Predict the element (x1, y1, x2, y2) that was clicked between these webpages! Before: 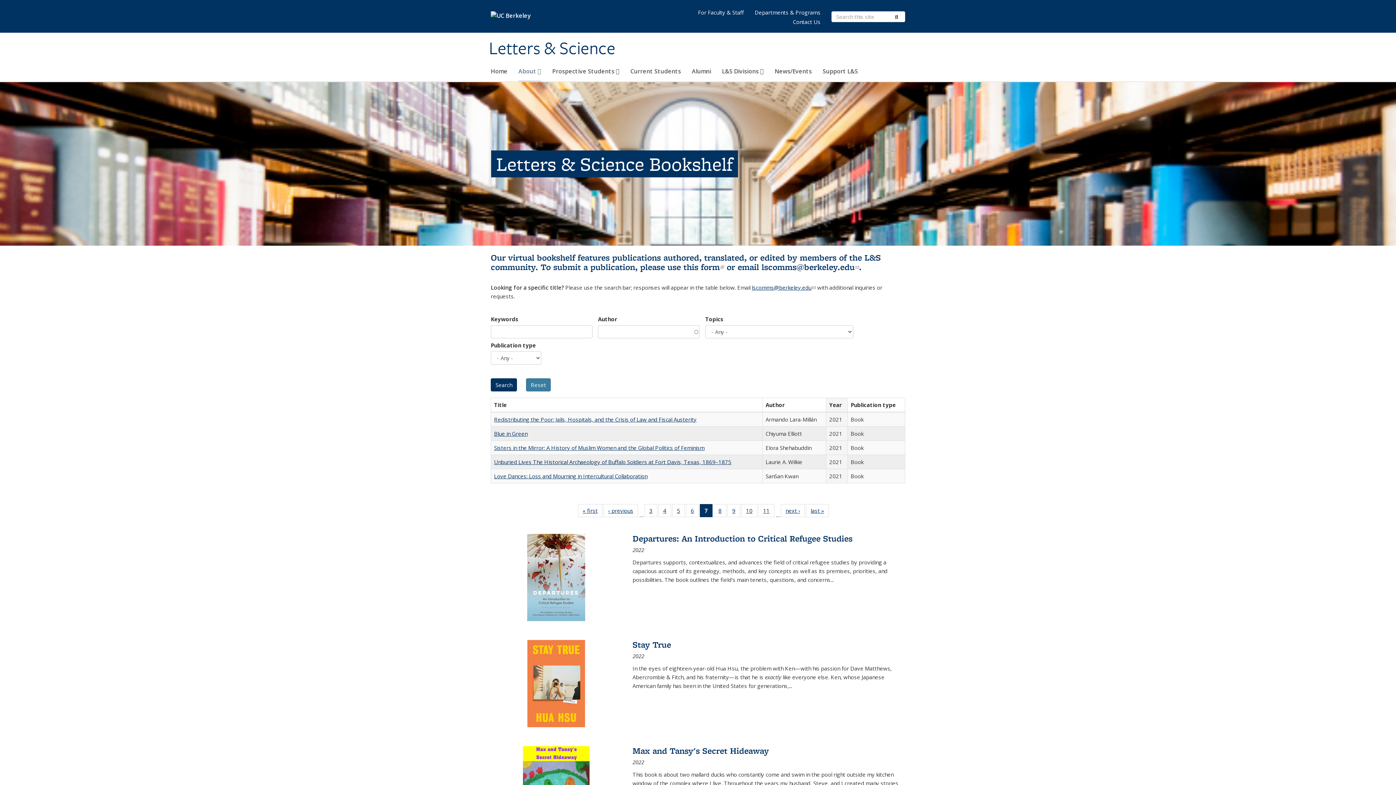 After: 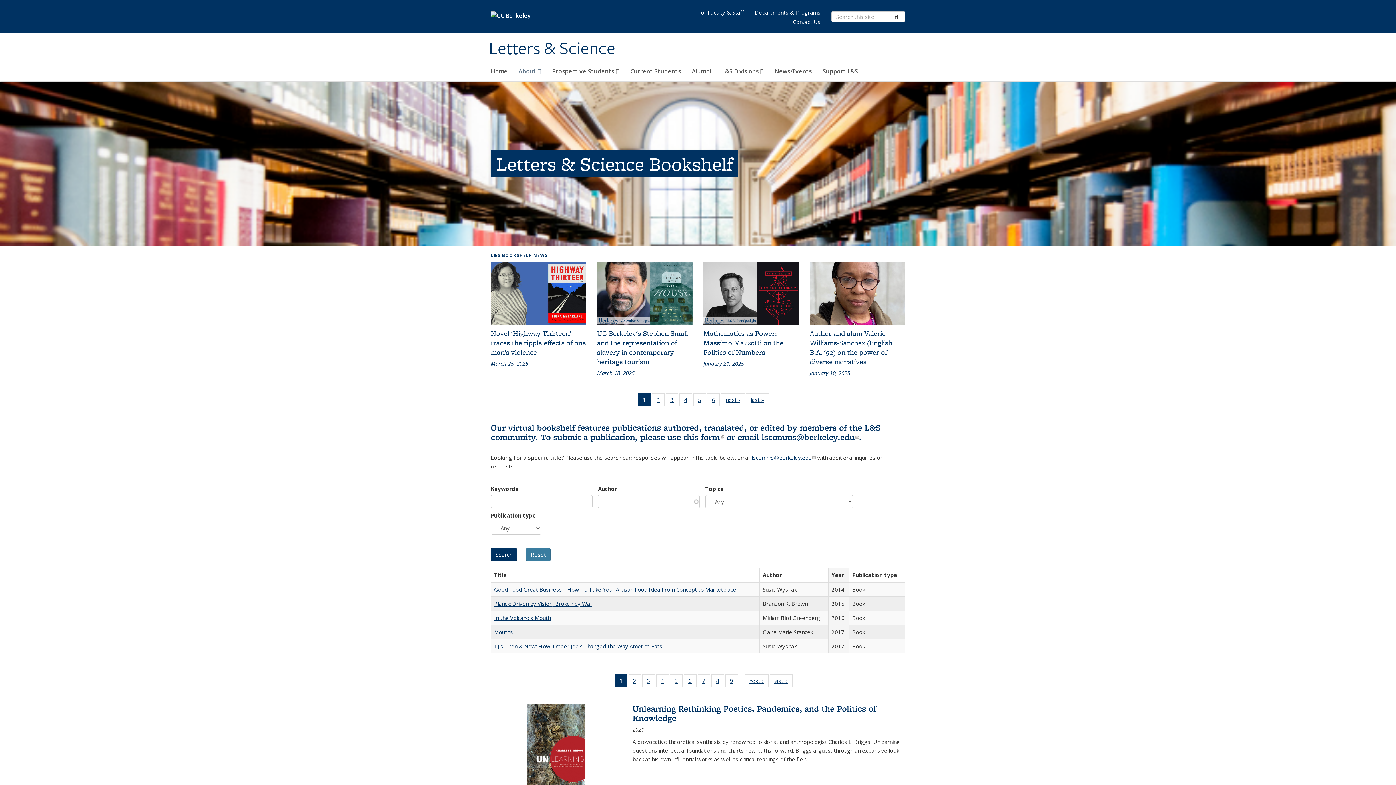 Action: label: « first
Full listing table: Publications bbox: (578, 504, 602, 517)